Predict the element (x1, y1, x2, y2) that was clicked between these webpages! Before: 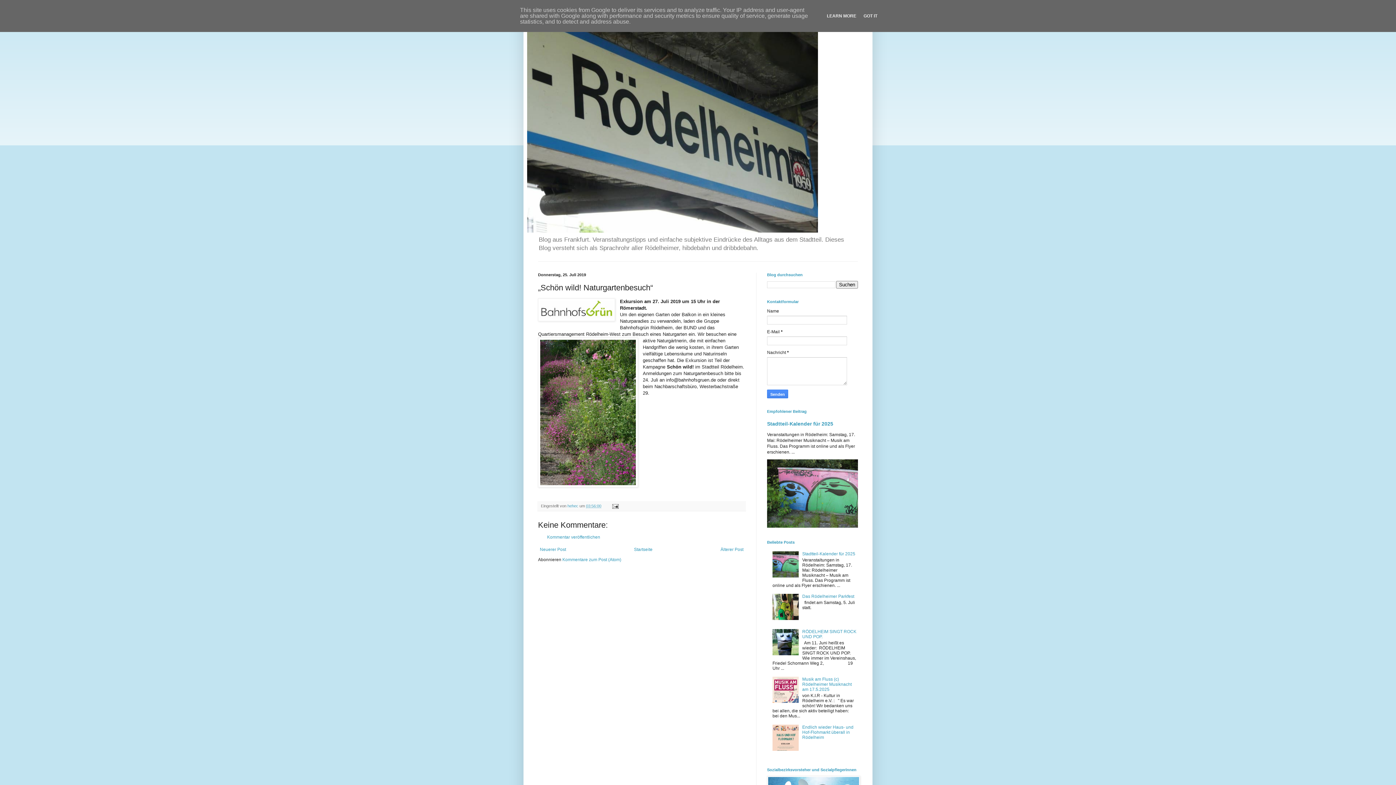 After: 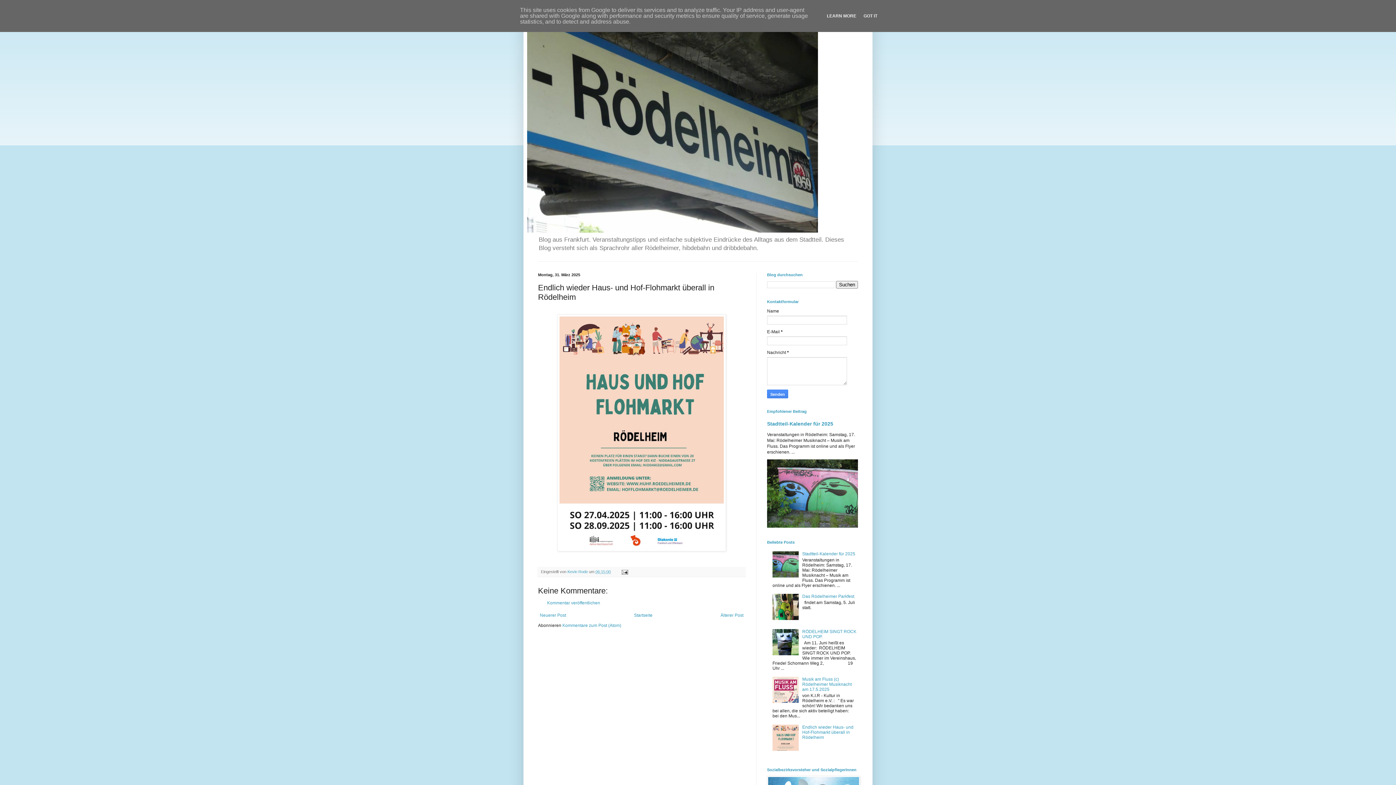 Action: label: Endlich wieder Haus- und Hof-Flohmarkt überall in Rödelheim bbox: (802, 724, 853, 740)